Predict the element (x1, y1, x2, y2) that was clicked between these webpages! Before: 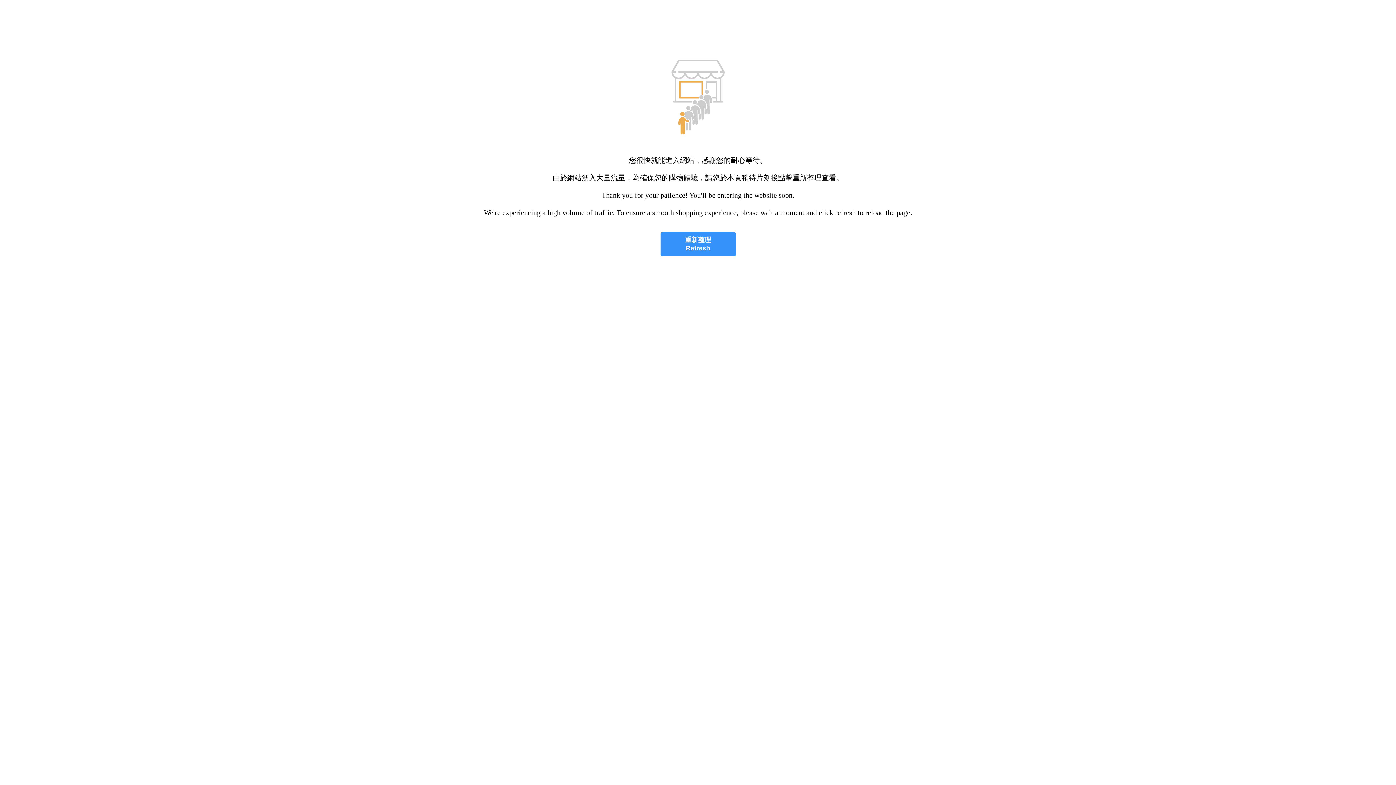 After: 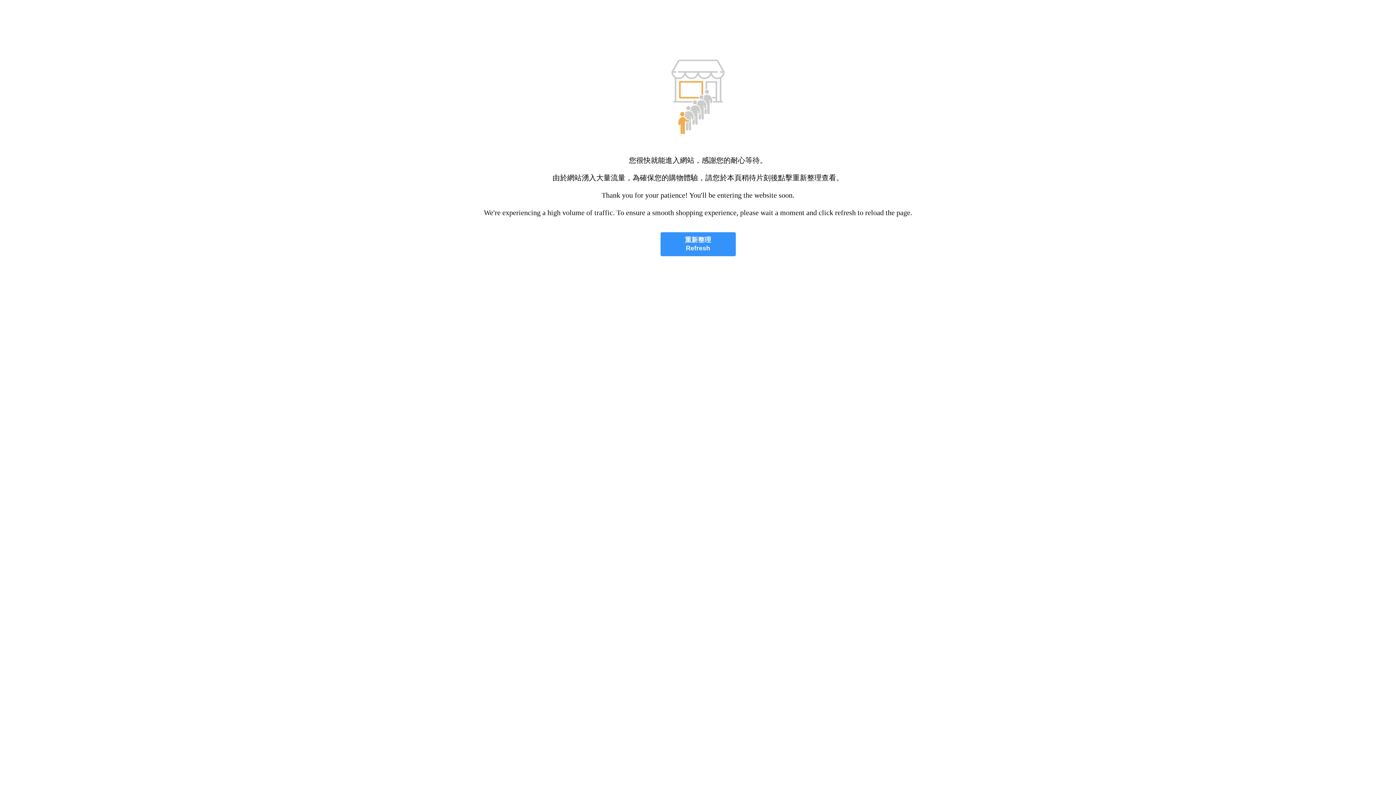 Action: label: 重新整理
Refresh bbox: (660, 232, 735, 256)